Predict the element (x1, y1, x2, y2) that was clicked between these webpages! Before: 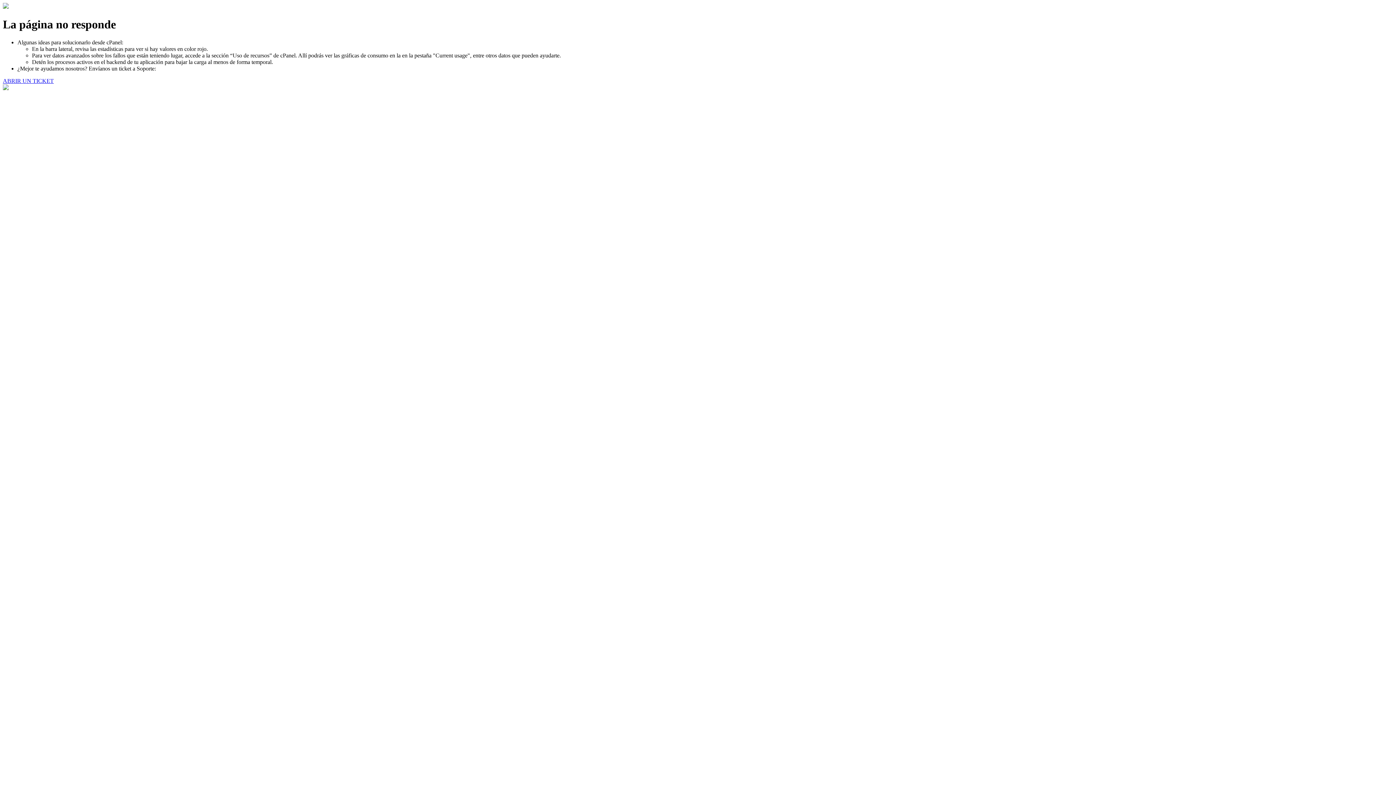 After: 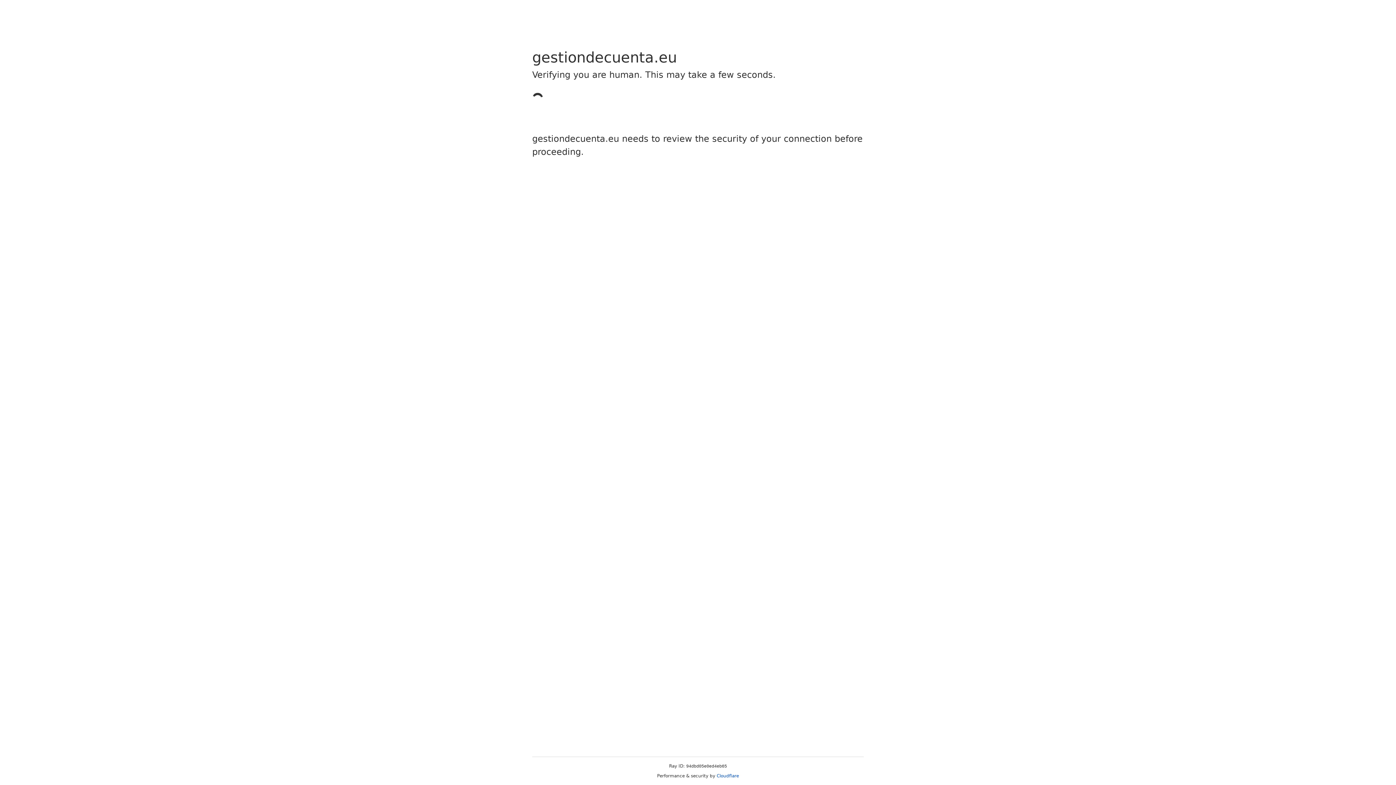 Action: bbox: (2, 77, 53, 83) label: ABRIR UN TICKET